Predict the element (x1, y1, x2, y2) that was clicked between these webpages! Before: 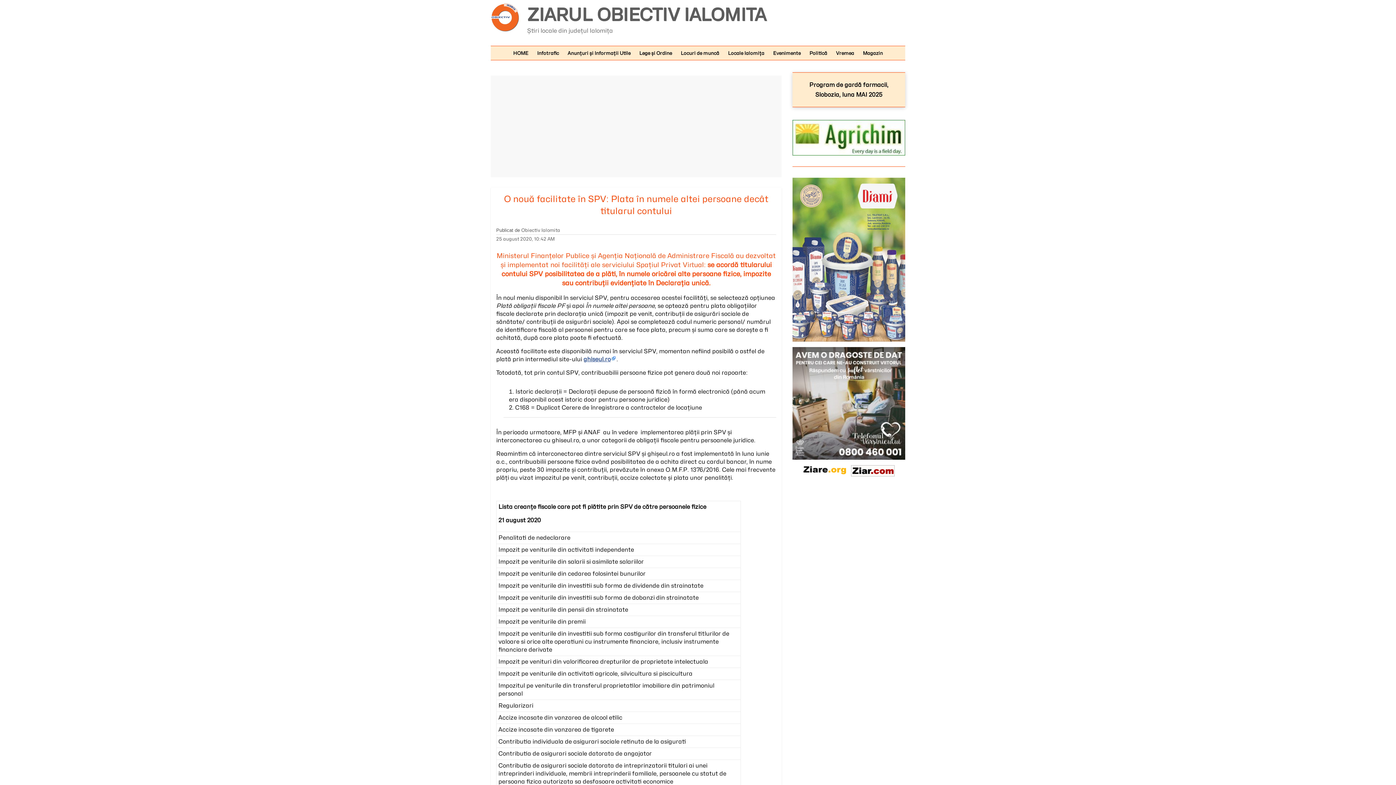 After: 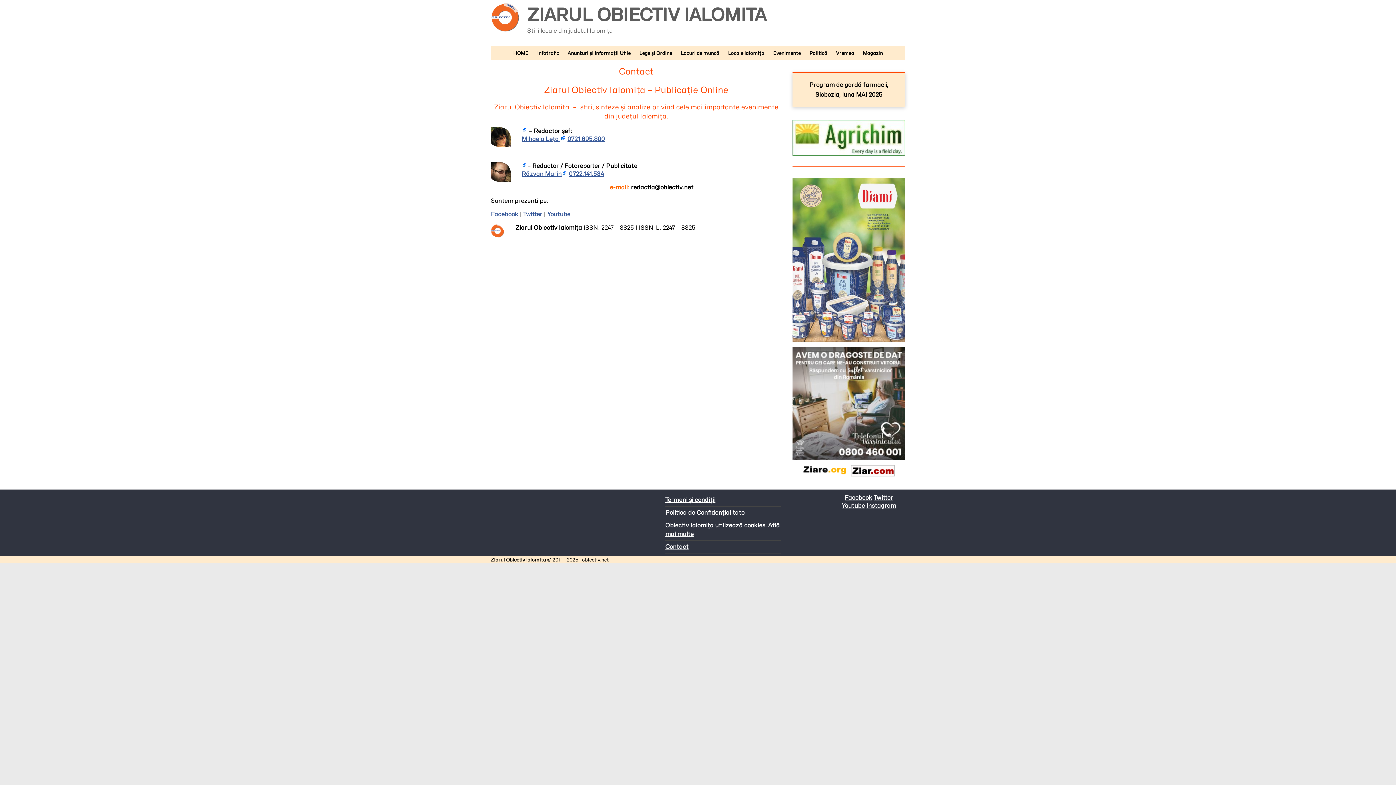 Action: bbox: (521, 227, 560, 233) label: Obiectiv Ialomita